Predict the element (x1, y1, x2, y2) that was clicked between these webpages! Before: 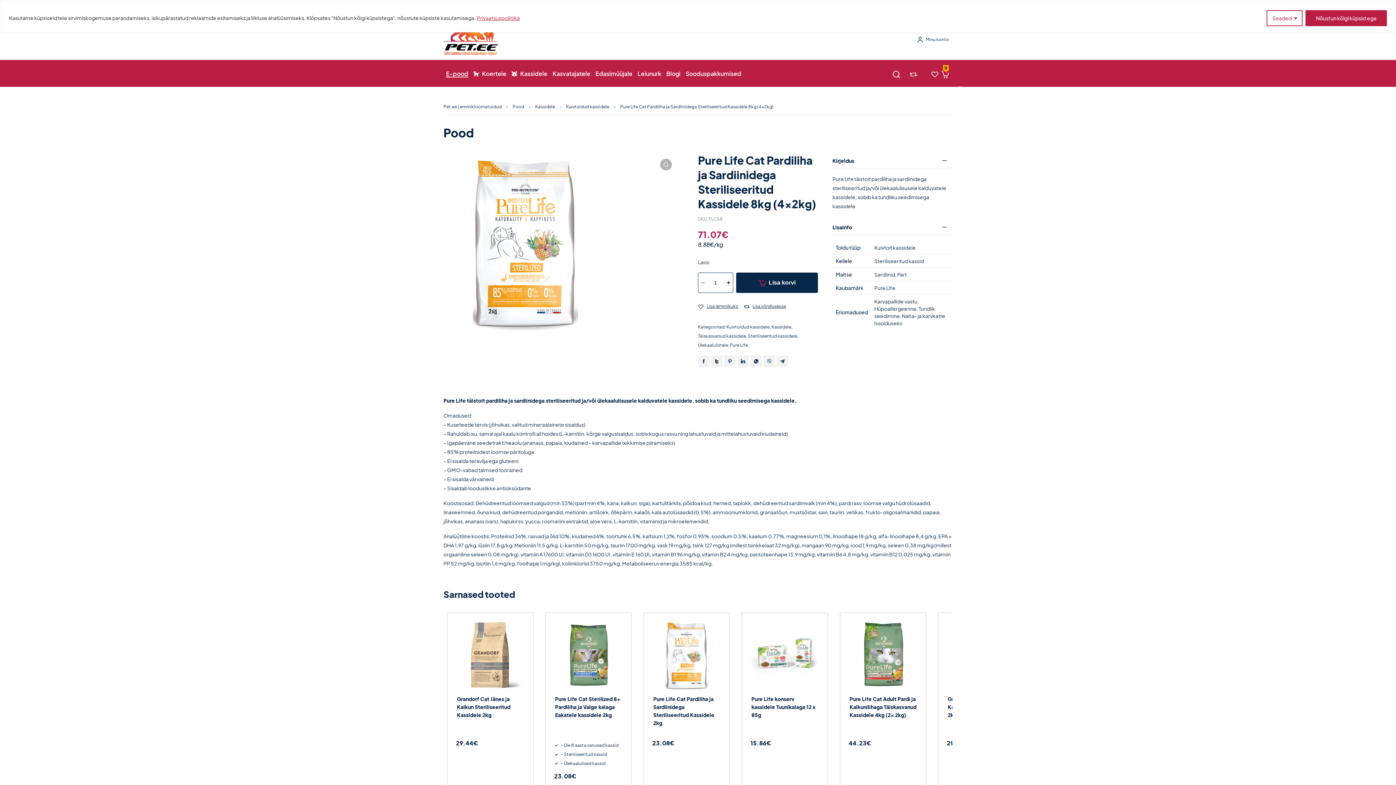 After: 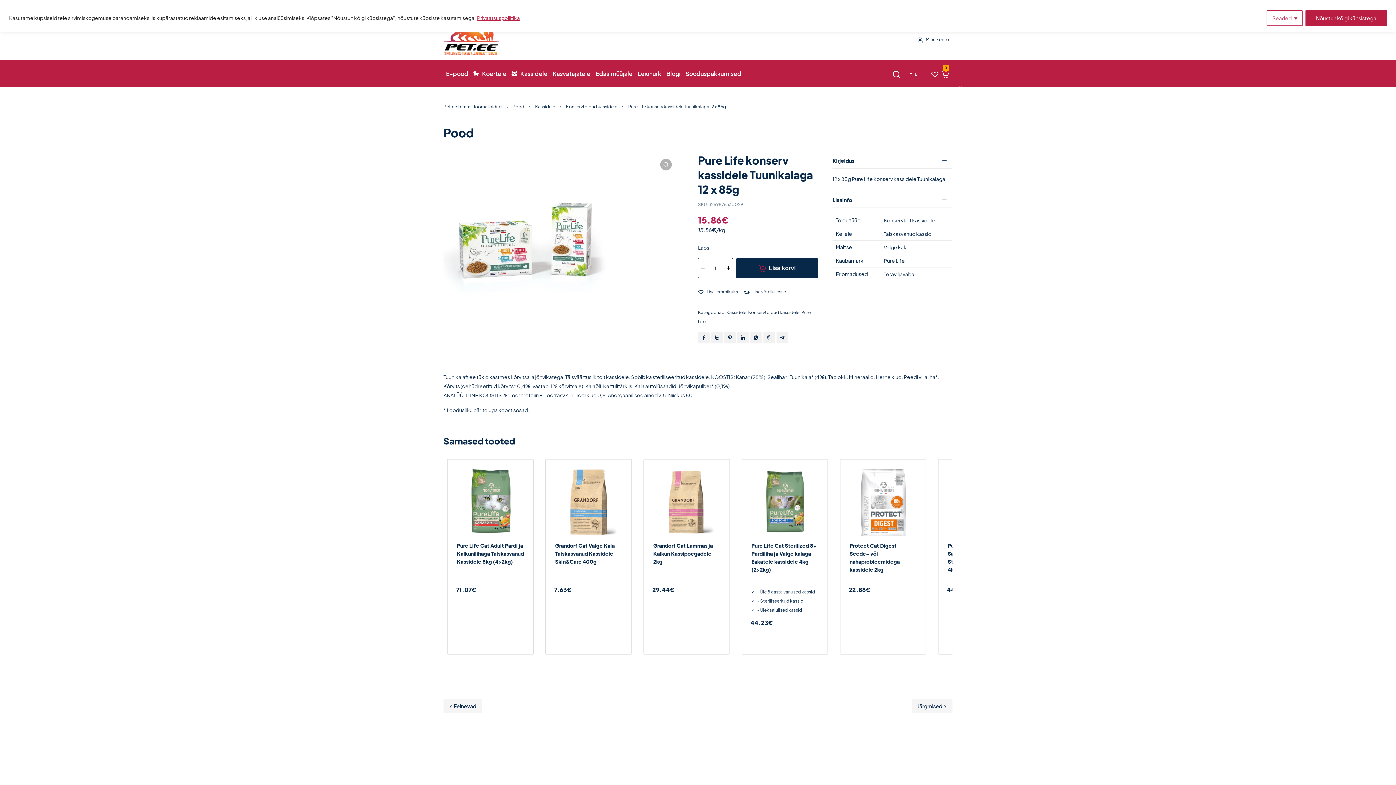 Action: bbox: (751, 622, 818, 689)